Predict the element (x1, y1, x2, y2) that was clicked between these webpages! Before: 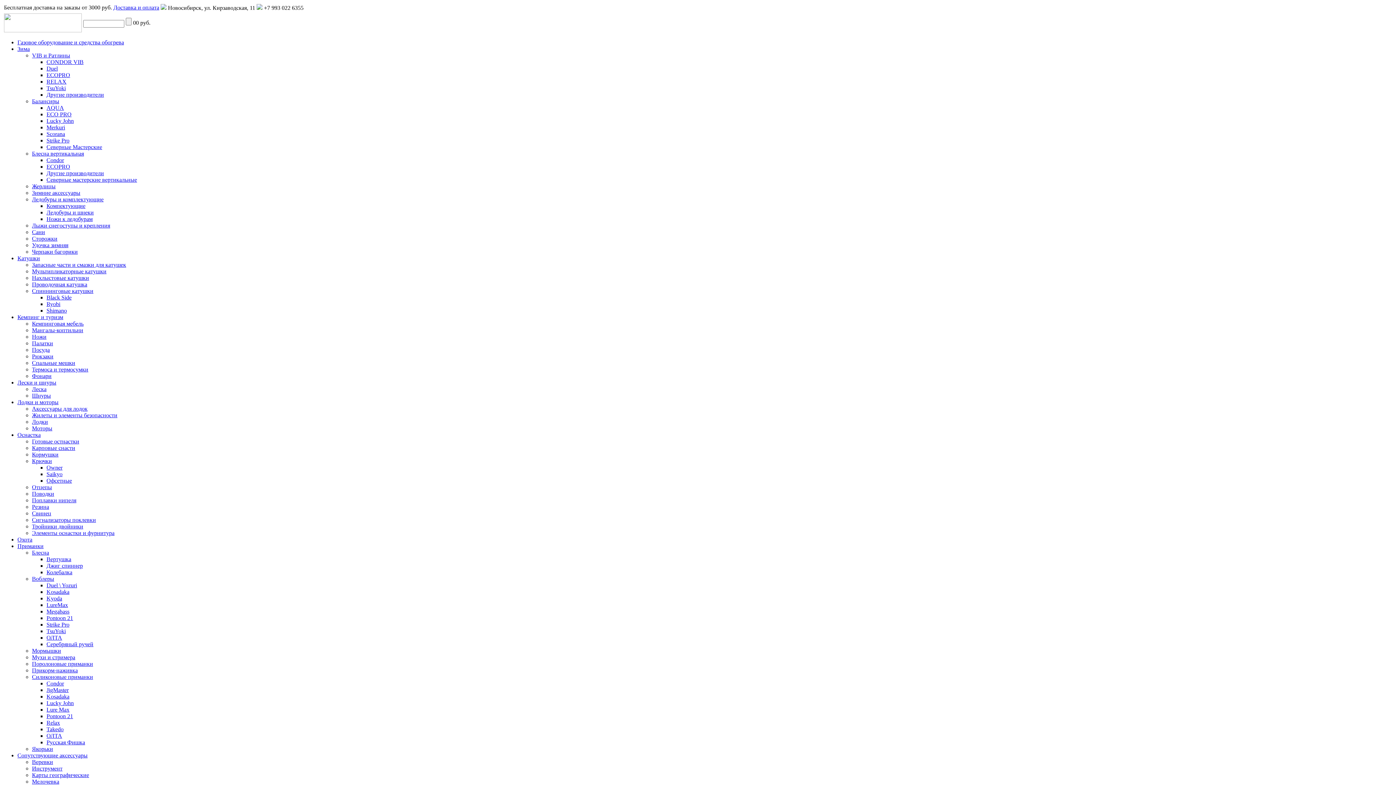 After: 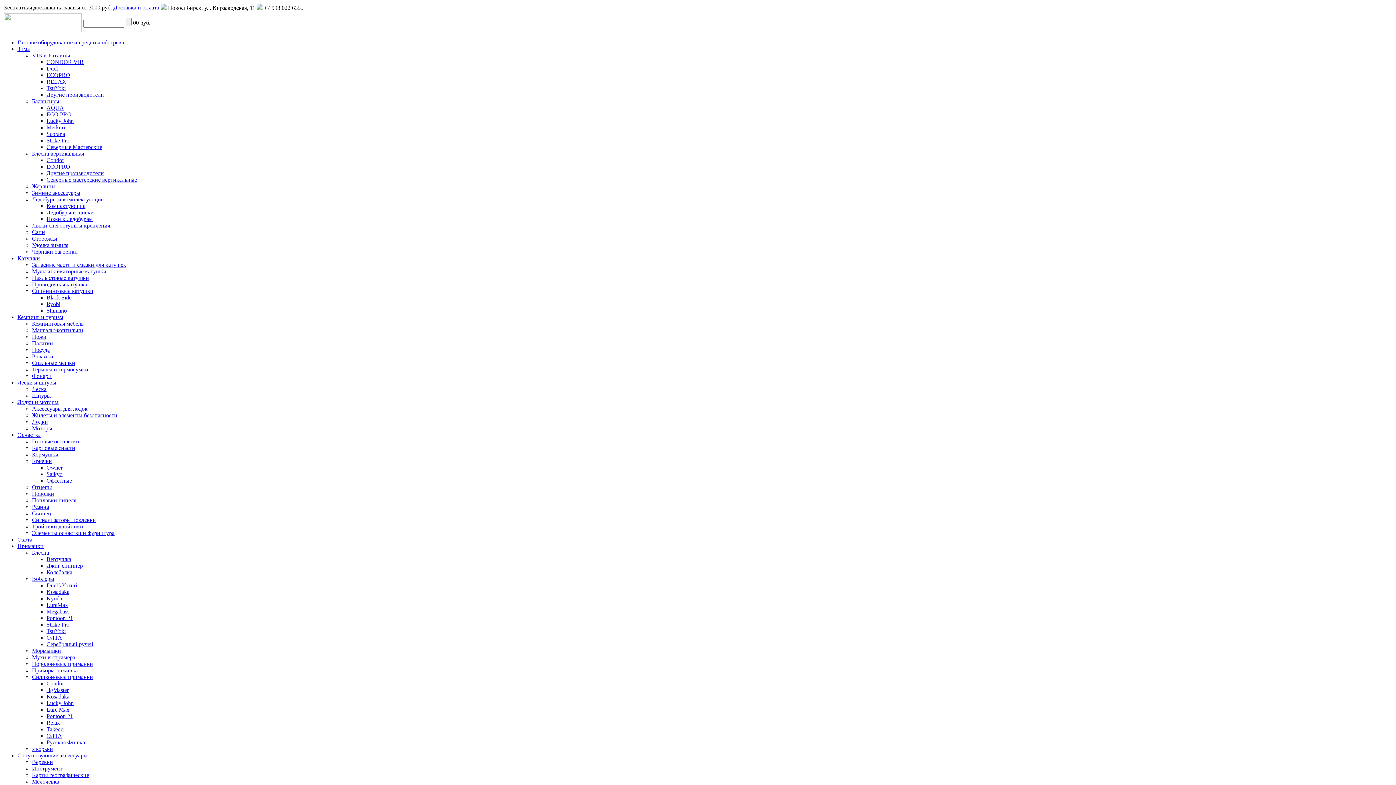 Action: label: Pontoon 21 bbox: (46, 713, 73, 719)